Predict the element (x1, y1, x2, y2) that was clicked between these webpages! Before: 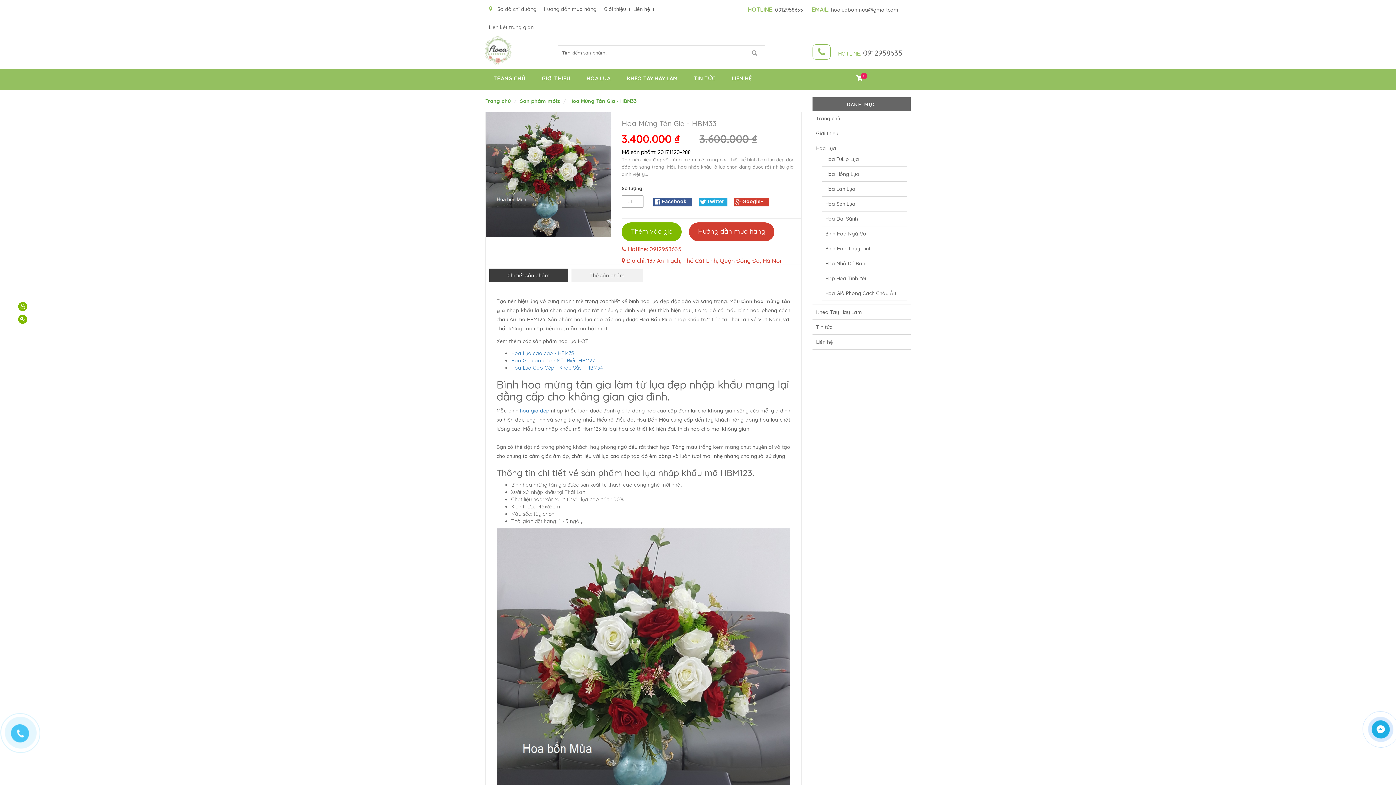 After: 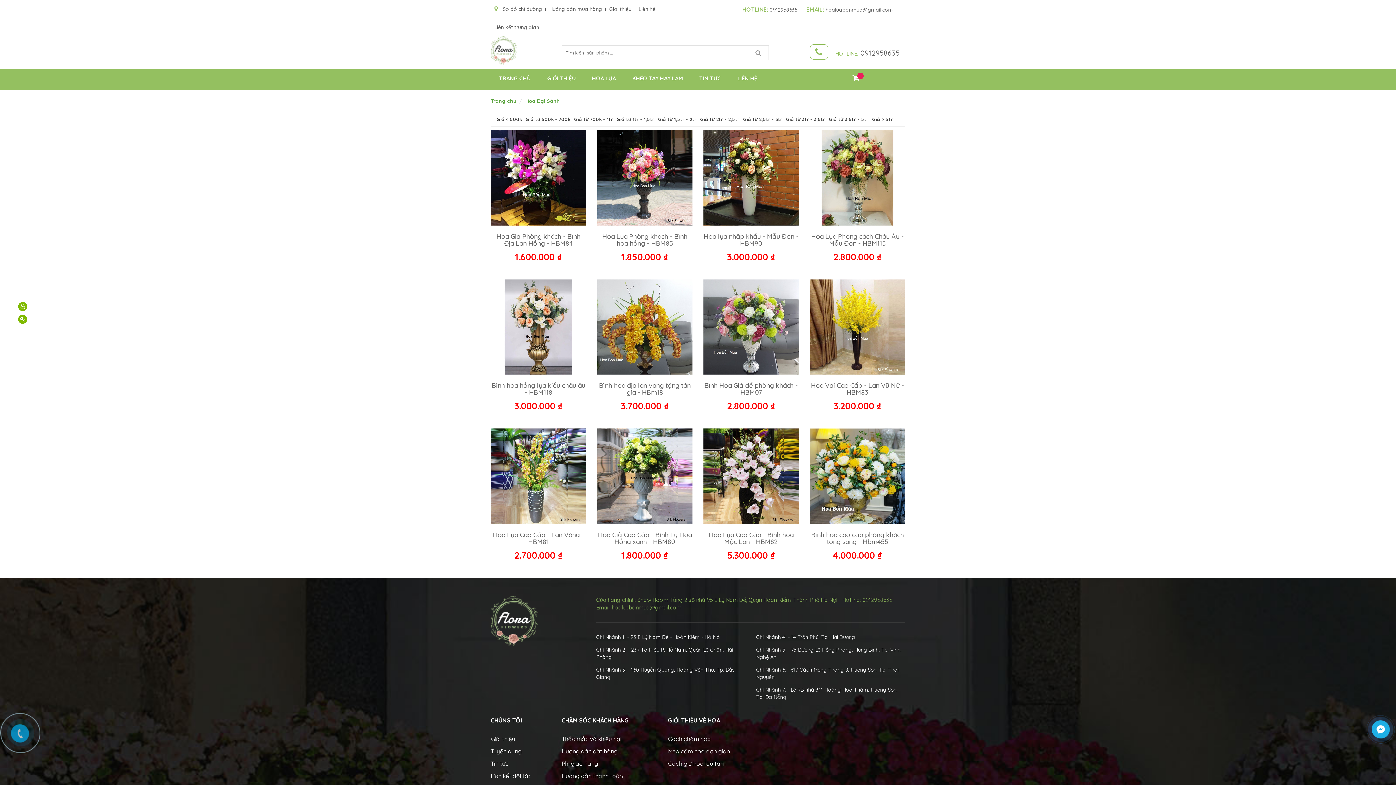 Action: bbox: (825, 215, 858, 222) label: Hoa Đại Sảnh